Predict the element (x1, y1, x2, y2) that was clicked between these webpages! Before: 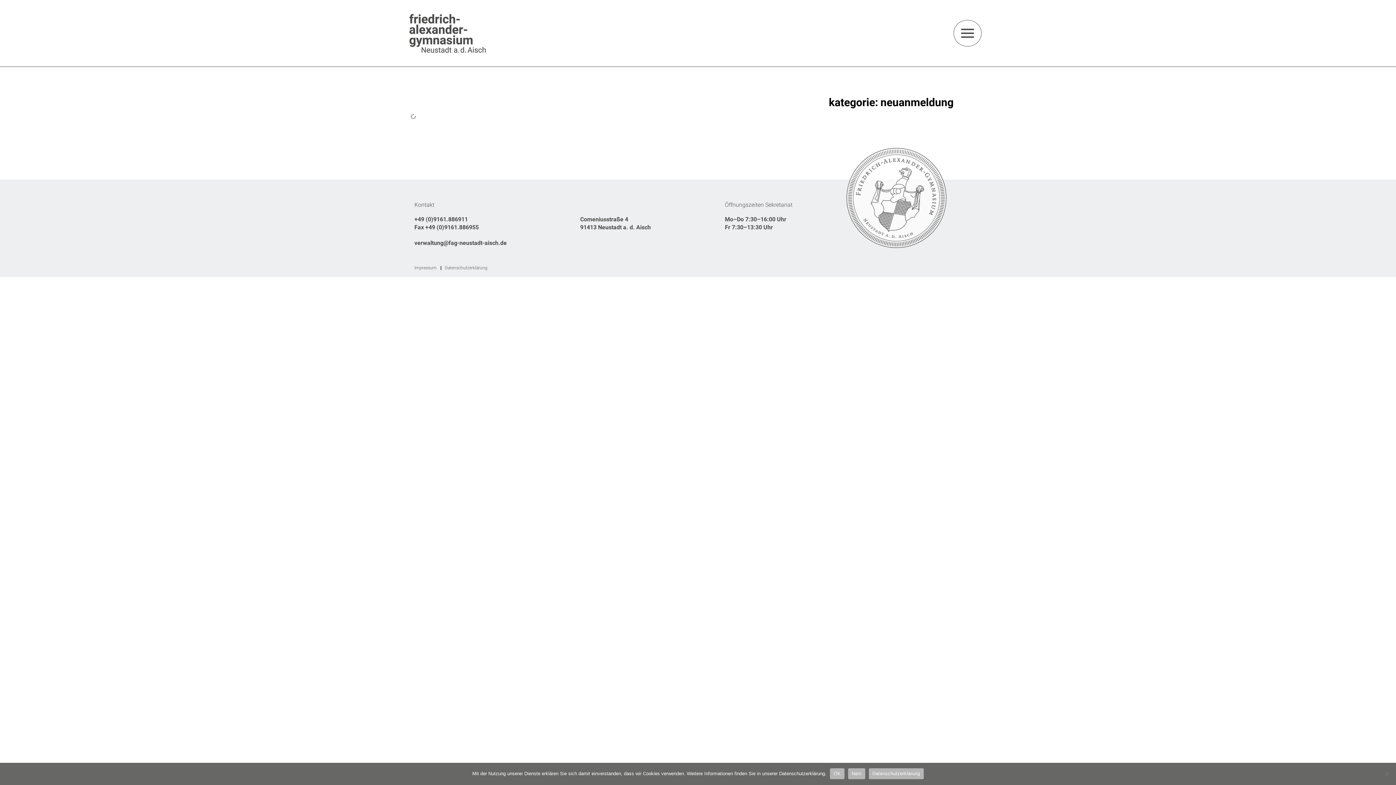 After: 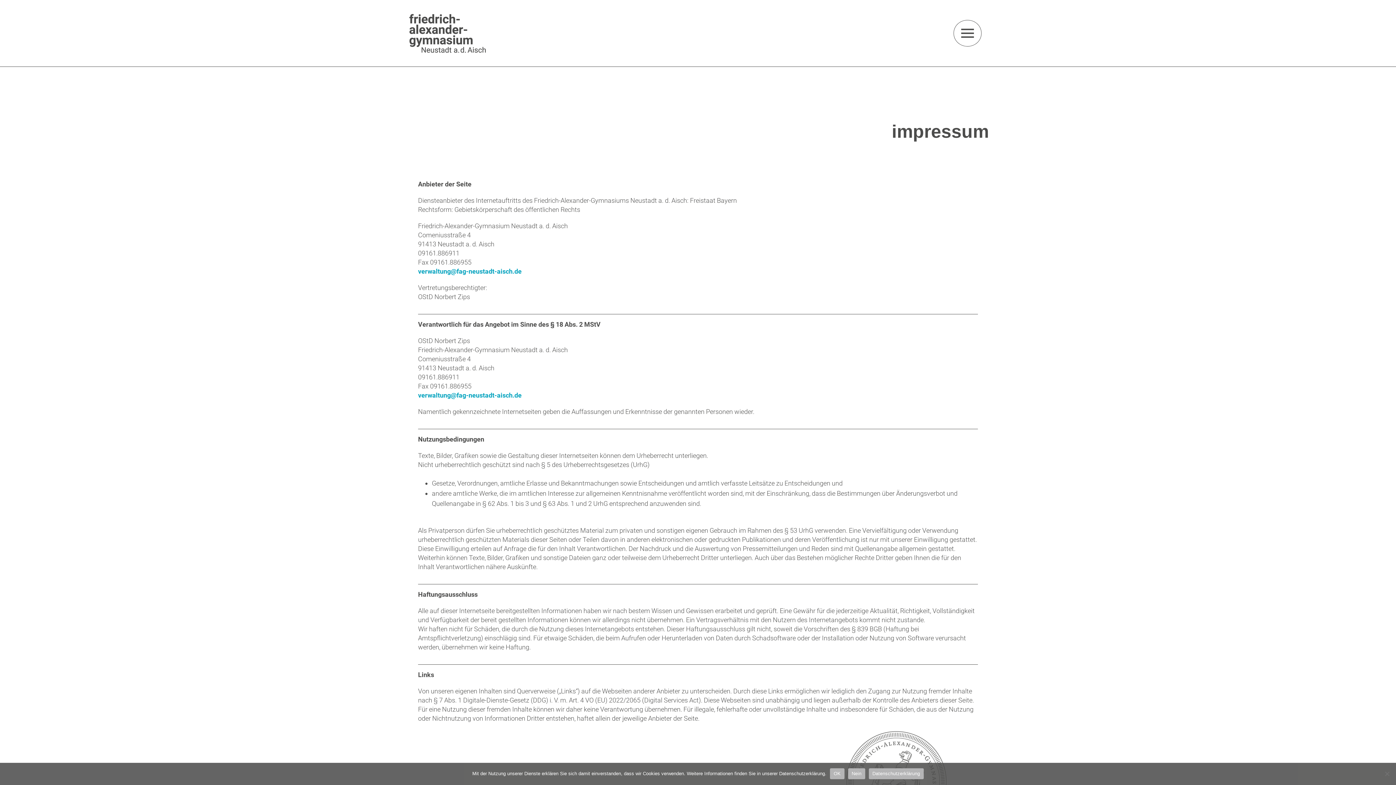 Action: bbox: (410, 262, 440, 273) label: Impressum